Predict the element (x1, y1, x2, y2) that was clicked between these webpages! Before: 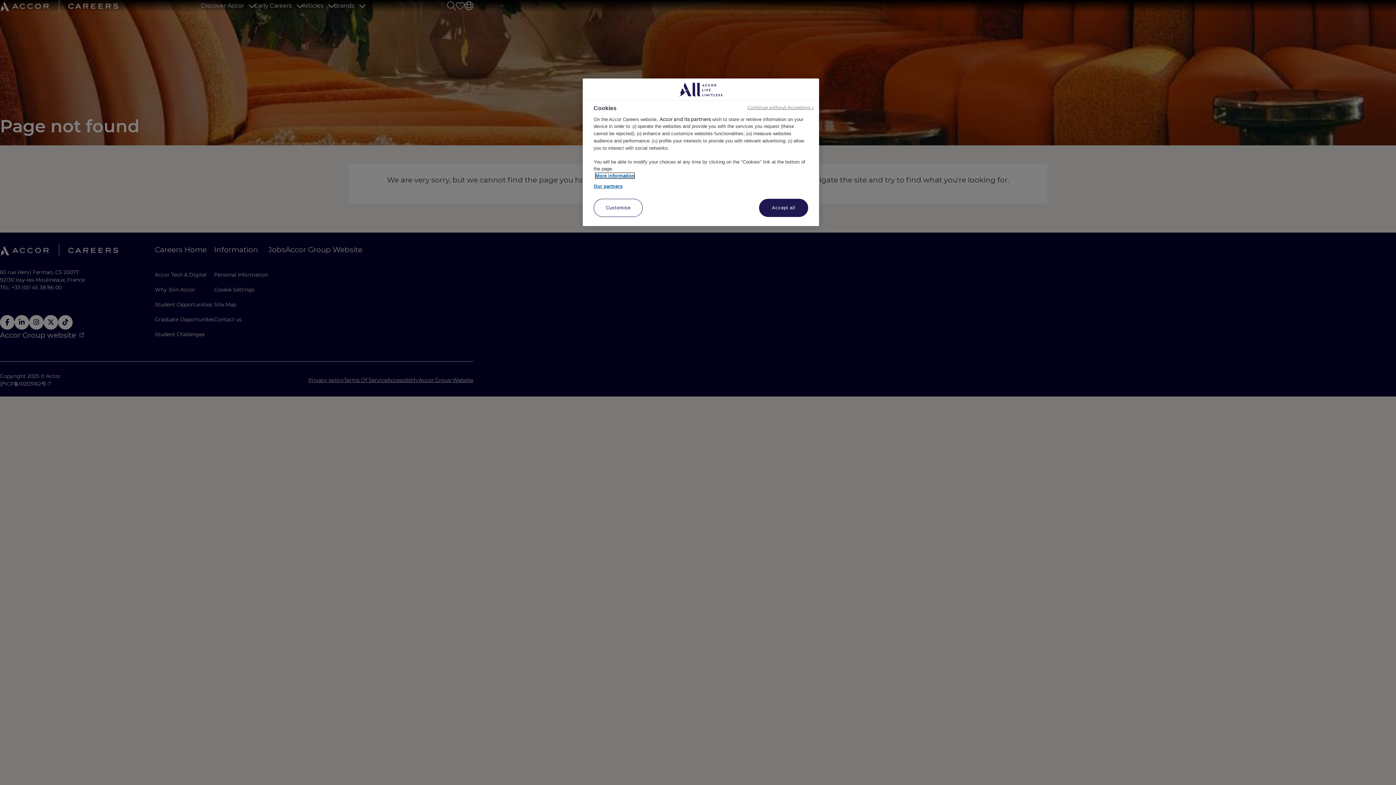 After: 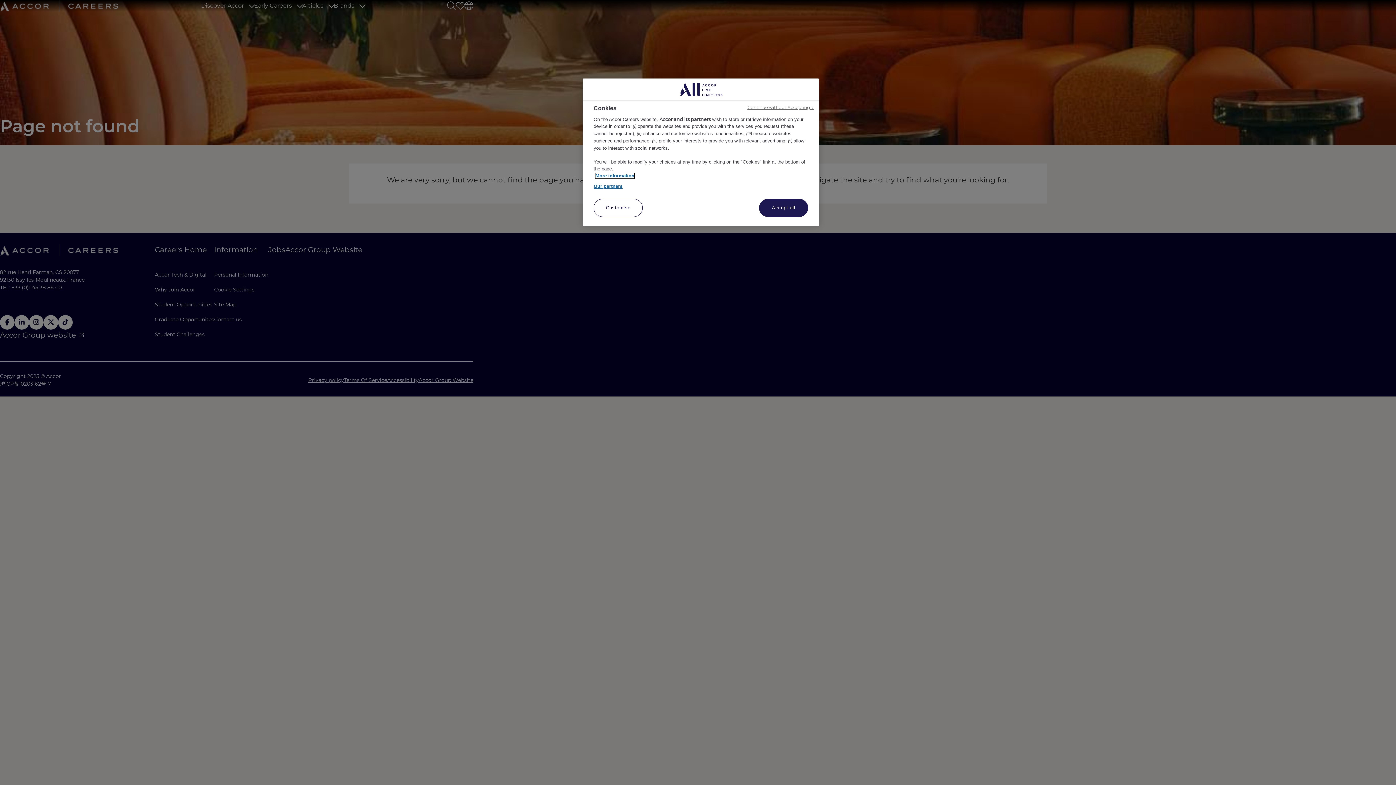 Action: label: More information about your privacy, opens in a new tab bbox: (595, 173, 634, 178)